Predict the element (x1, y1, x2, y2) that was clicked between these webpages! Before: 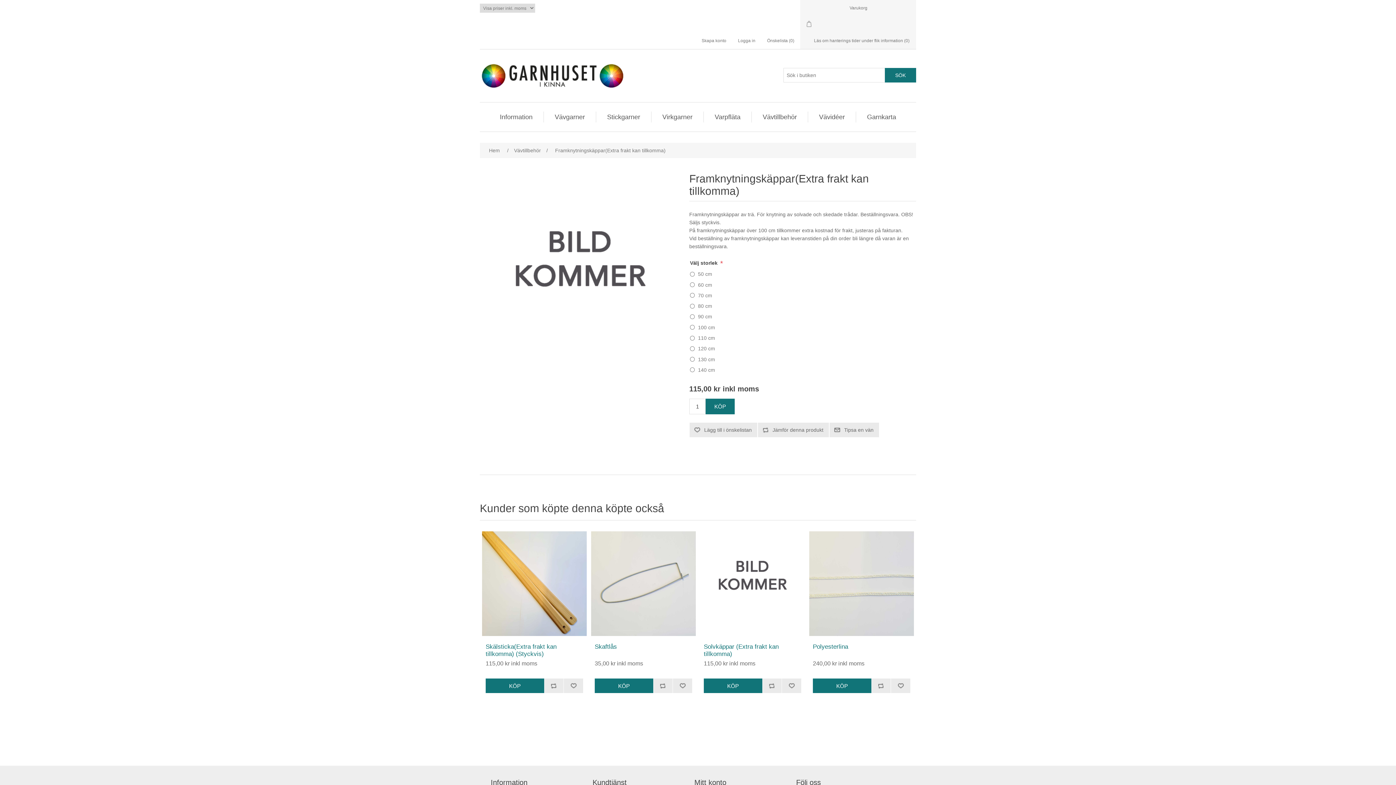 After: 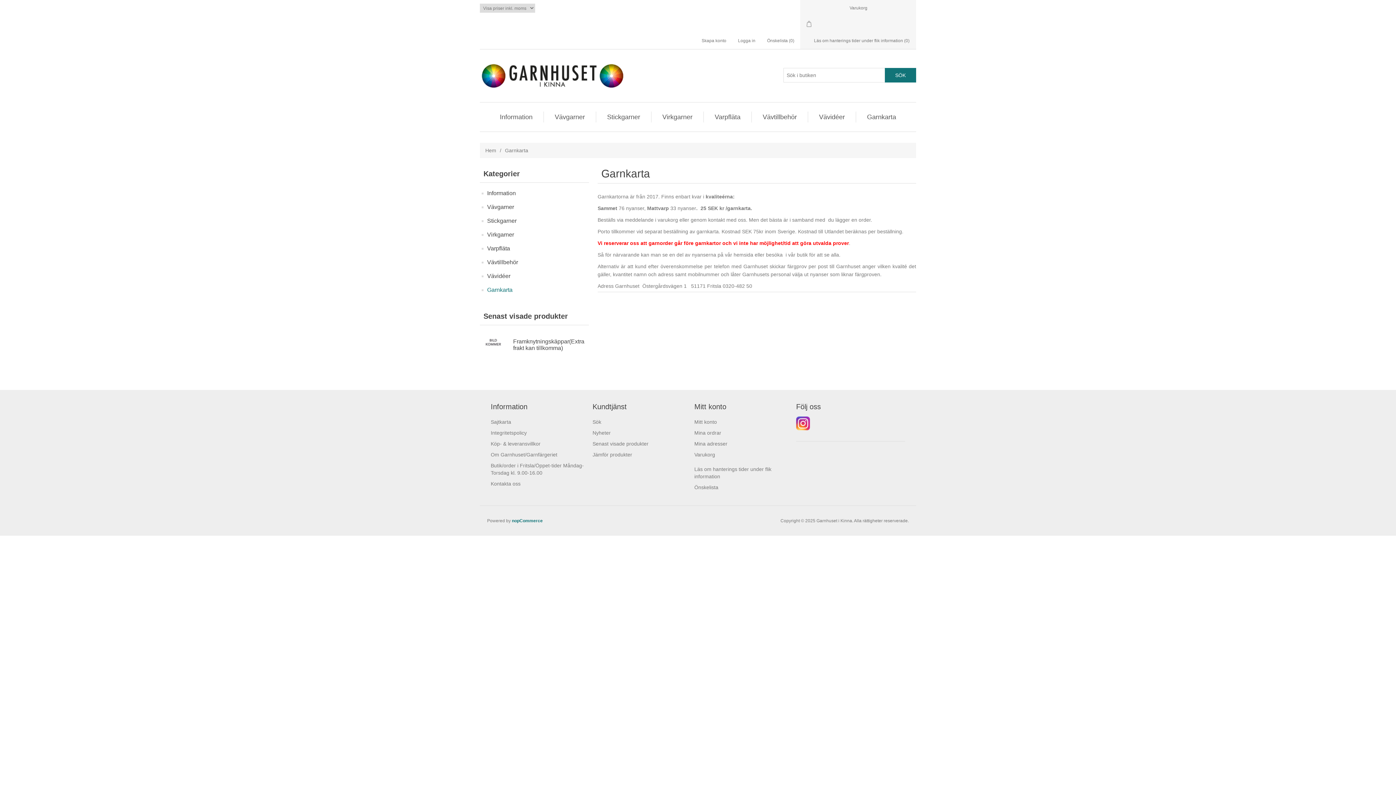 Action: label: Garnkarta bbox: (863, 111, 900, 122)